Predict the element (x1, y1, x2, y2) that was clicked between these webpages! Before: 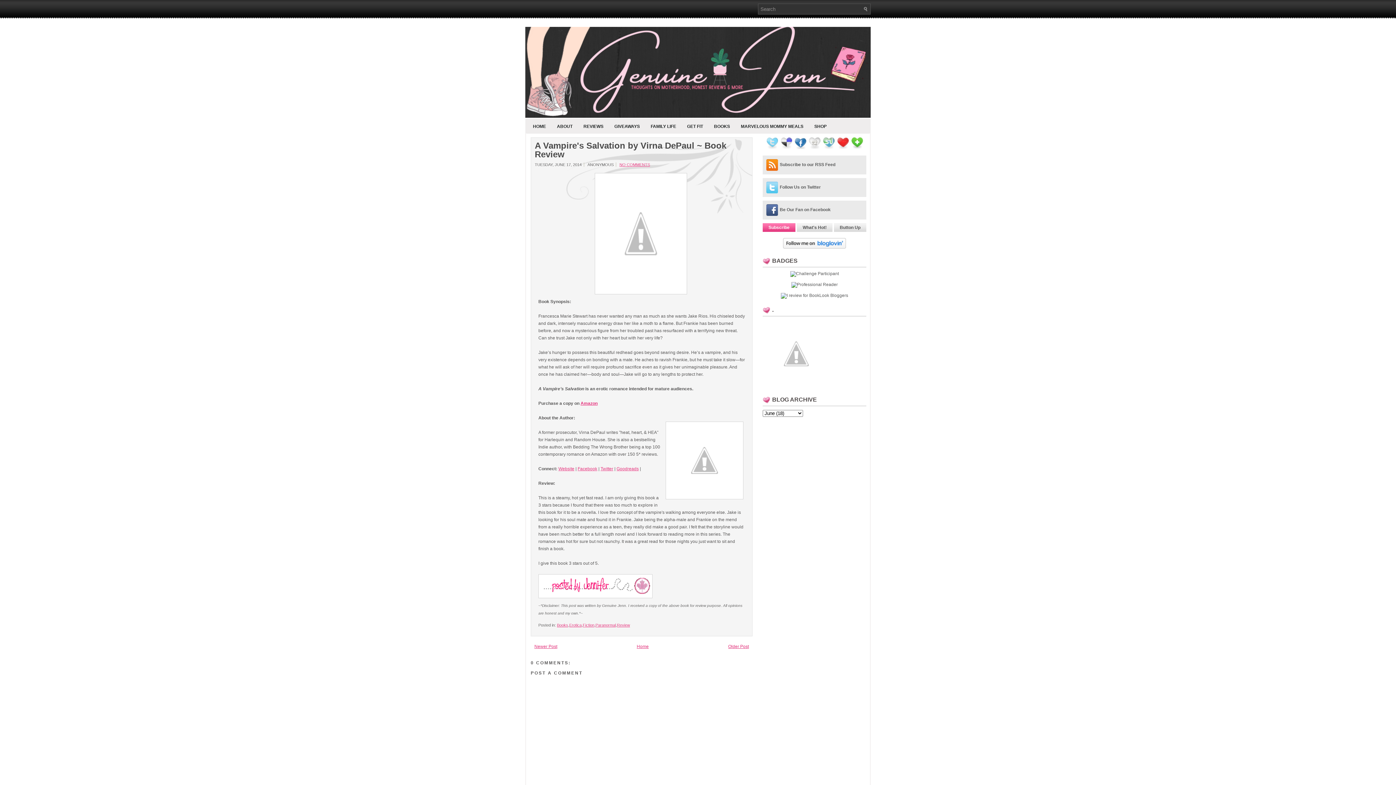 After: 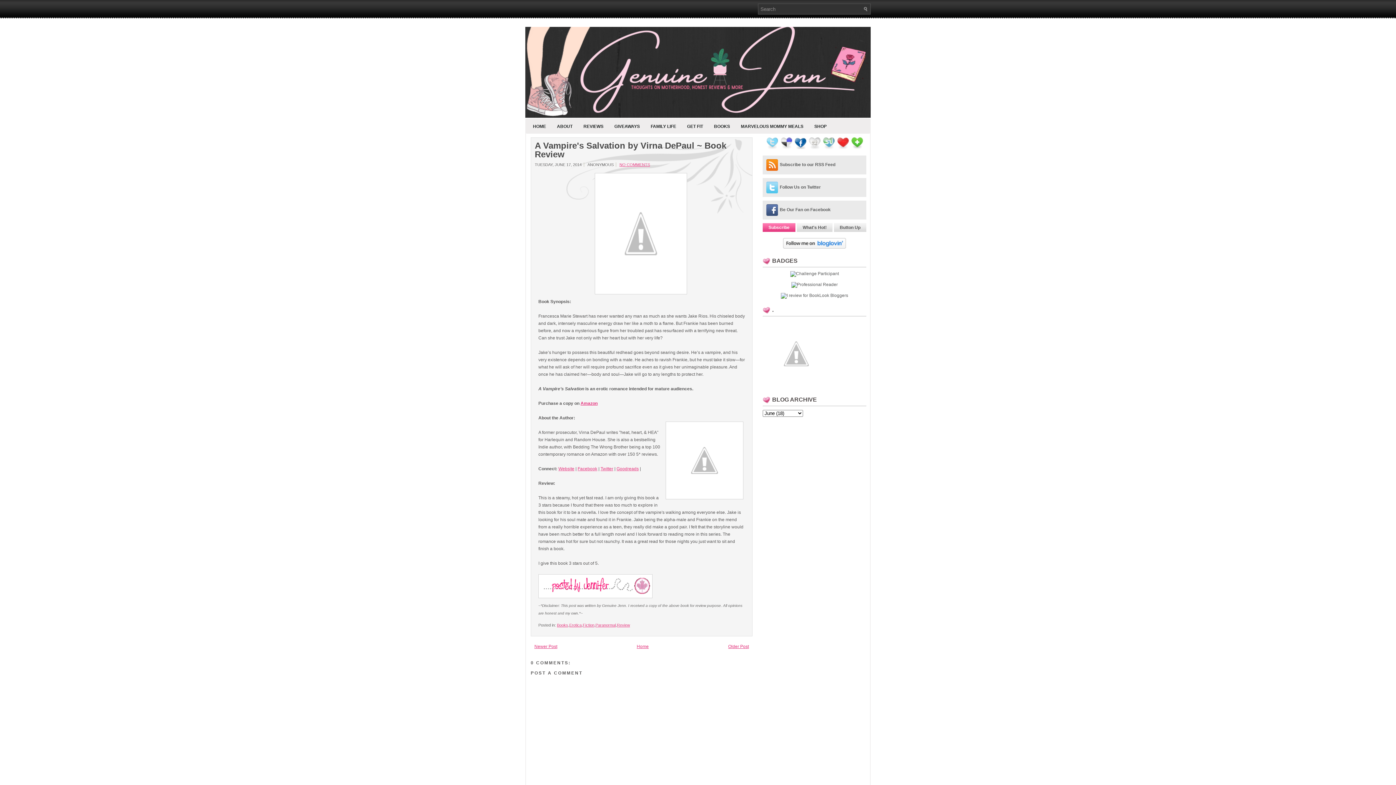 Action: bbox: (794, 145, 806, 150)